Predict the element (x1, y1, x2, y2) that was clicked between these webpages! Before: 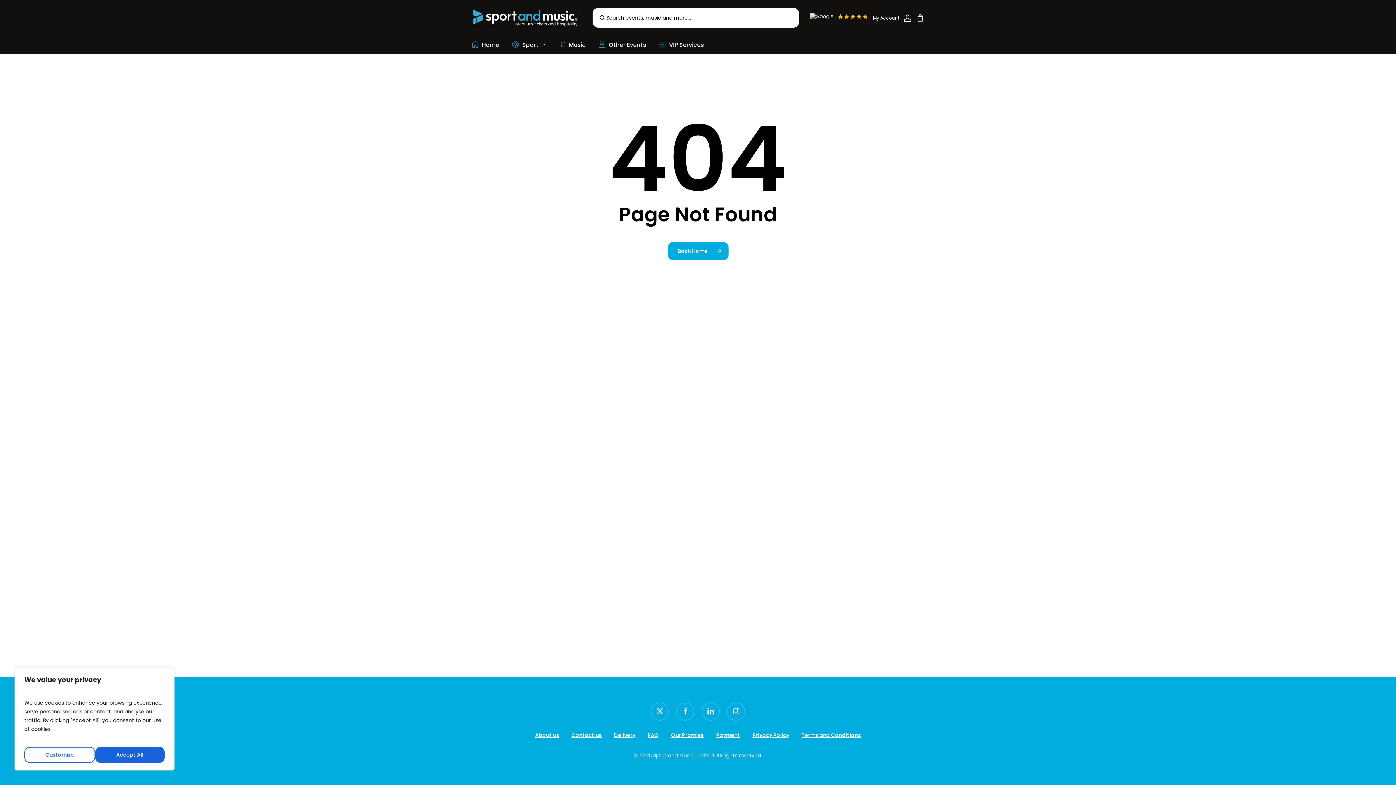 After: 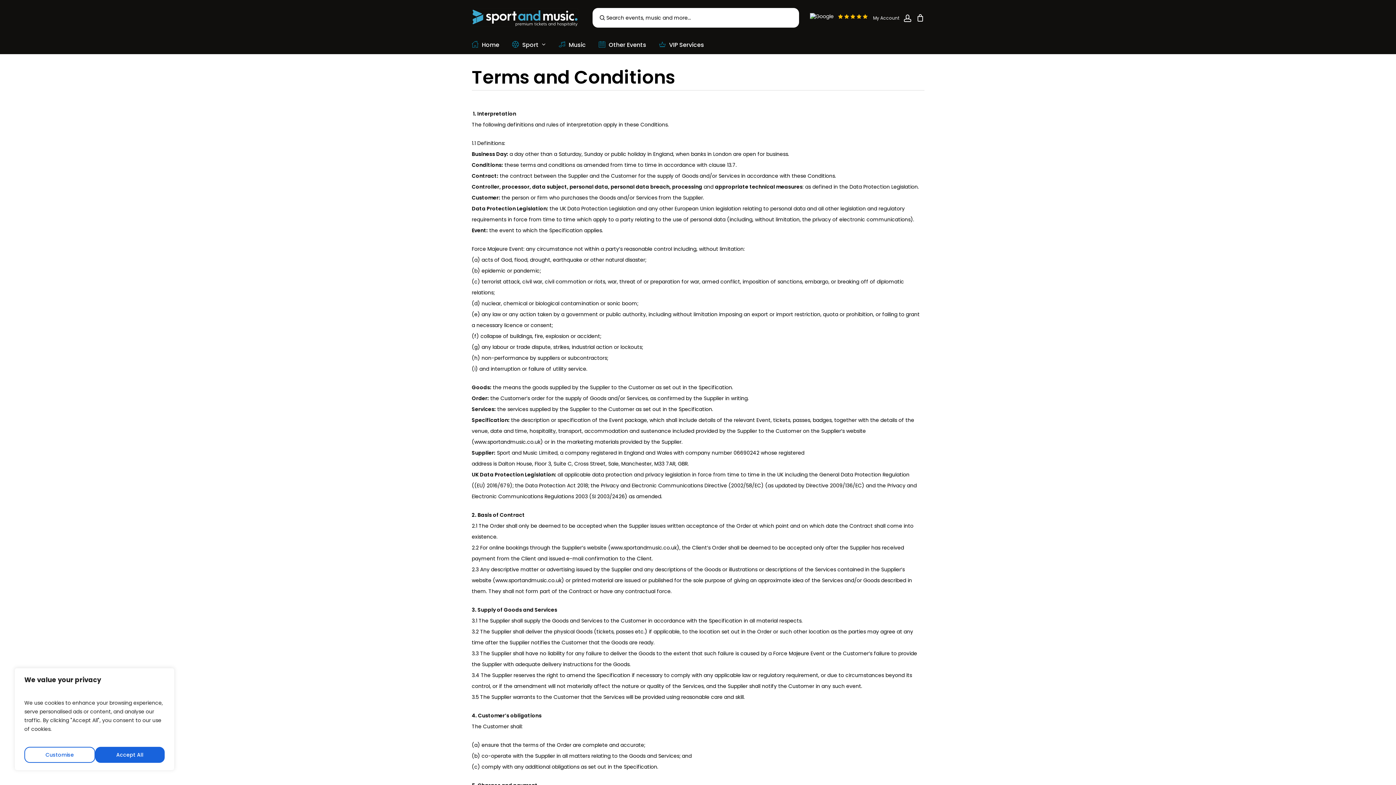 Action: bbox: (801, 731, 861, 740) label: Terms and Conditions